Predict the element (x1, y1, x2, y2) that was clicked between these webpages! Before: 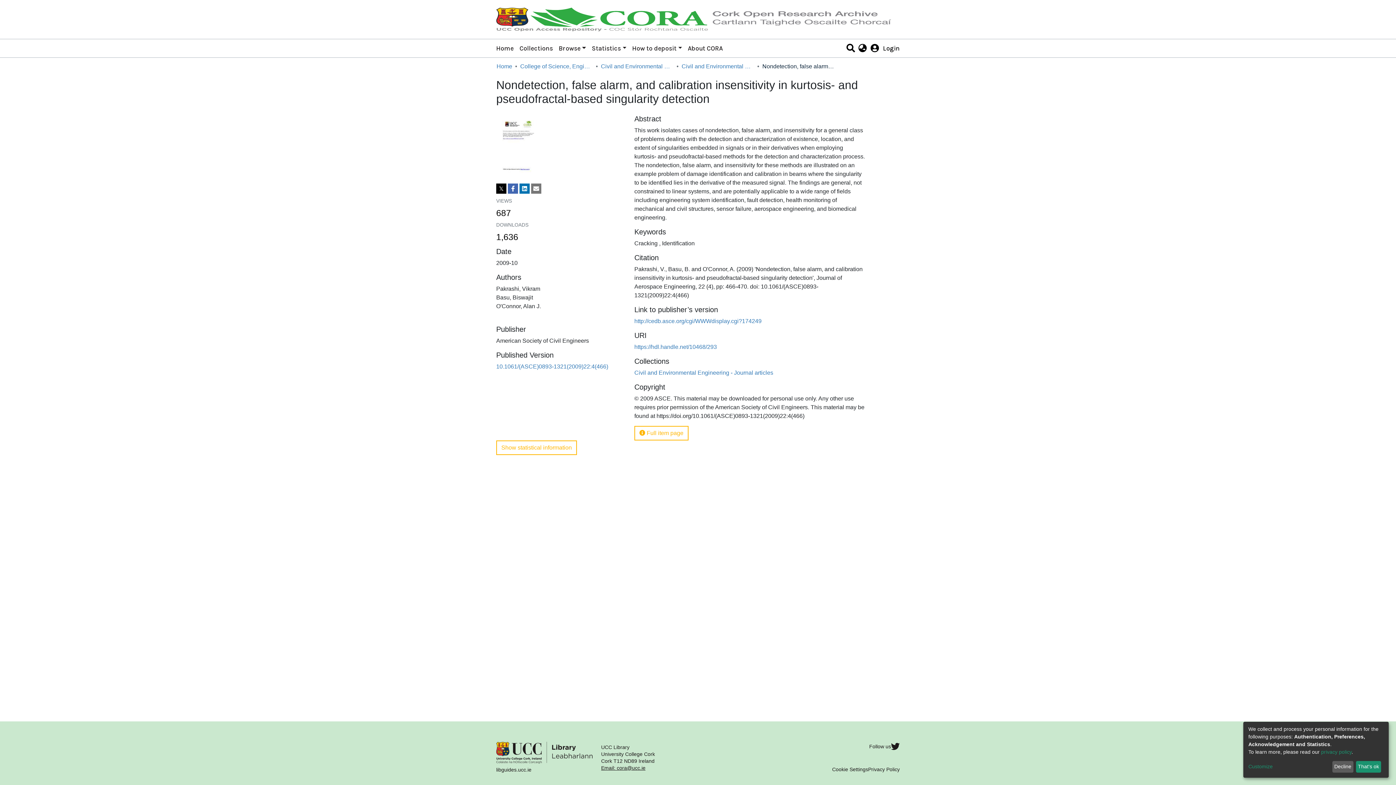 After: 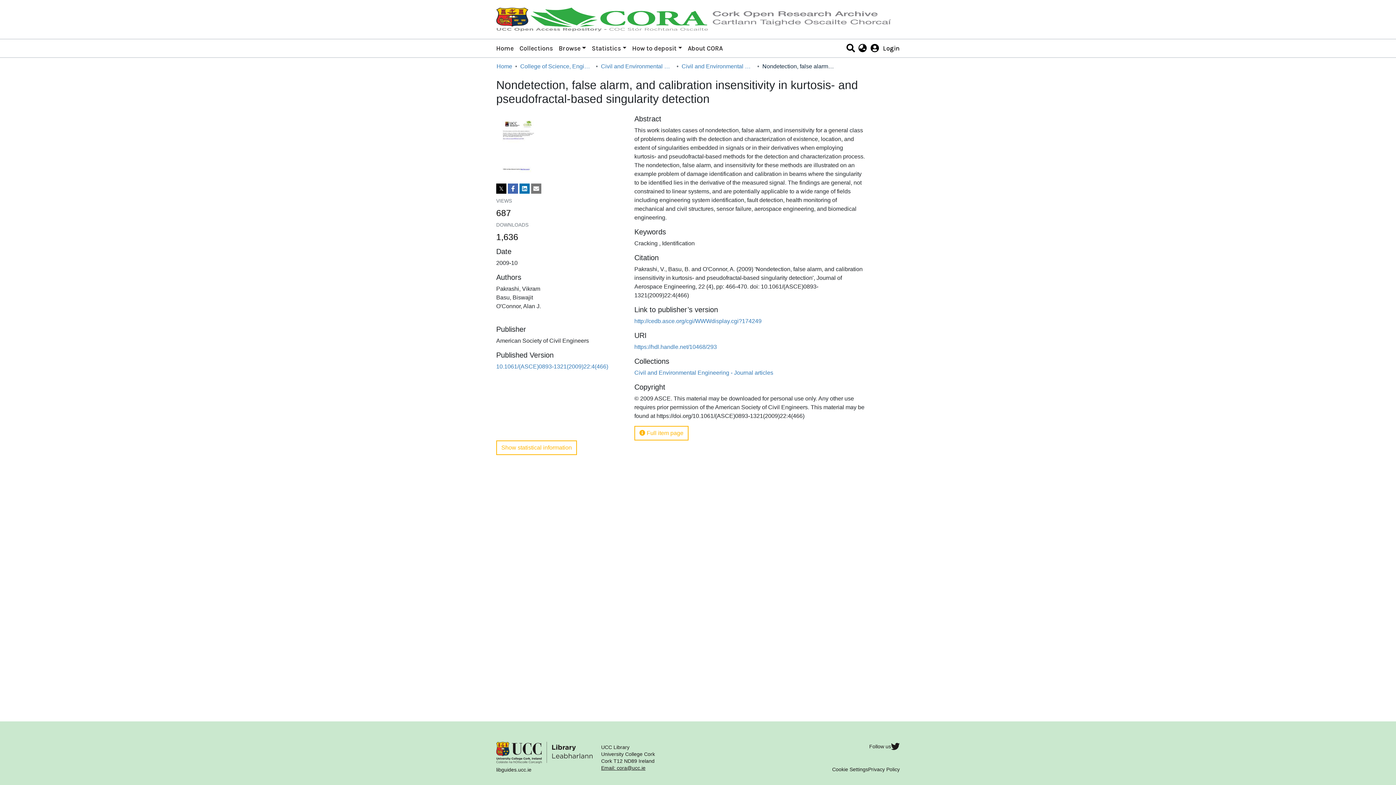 Action: label: That's ok bbox: (1356, 761, 1381, 773)